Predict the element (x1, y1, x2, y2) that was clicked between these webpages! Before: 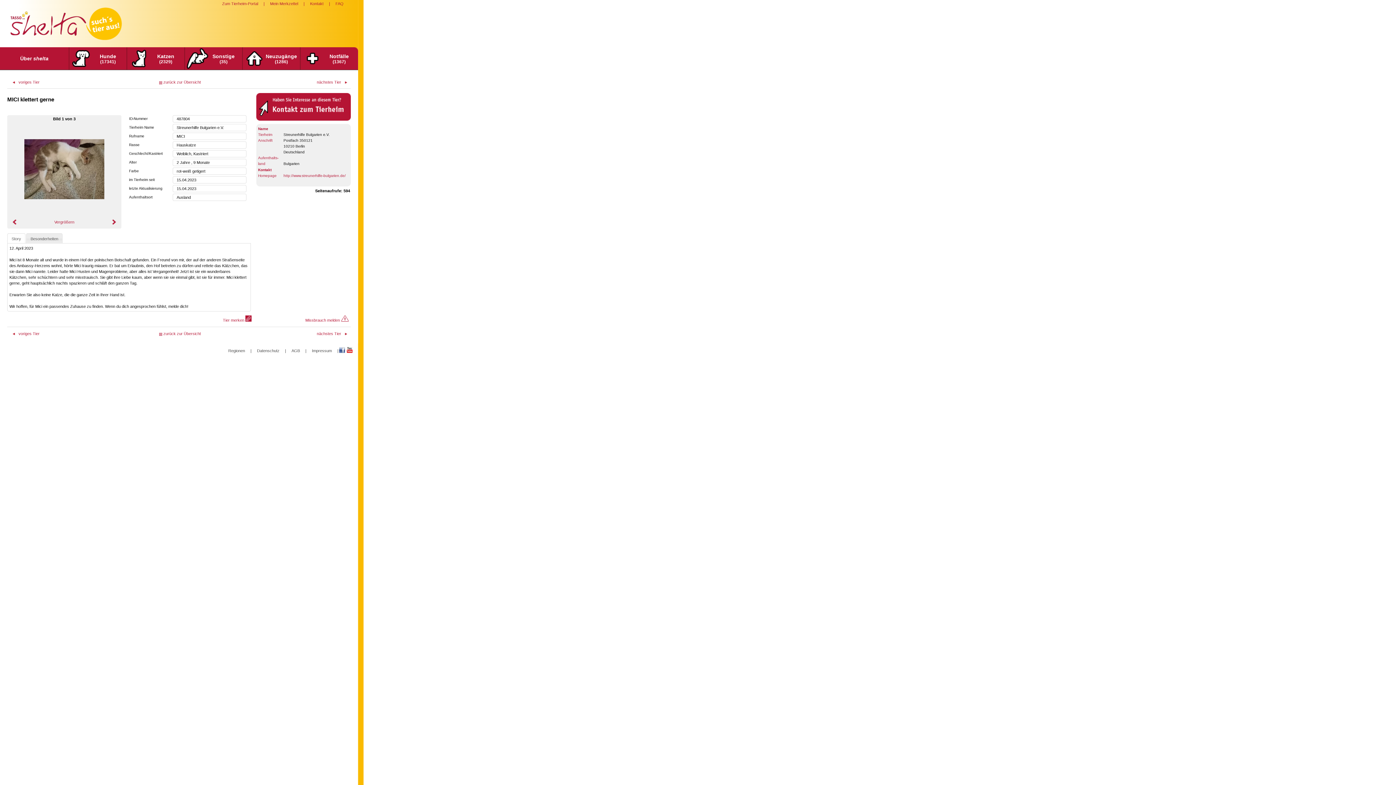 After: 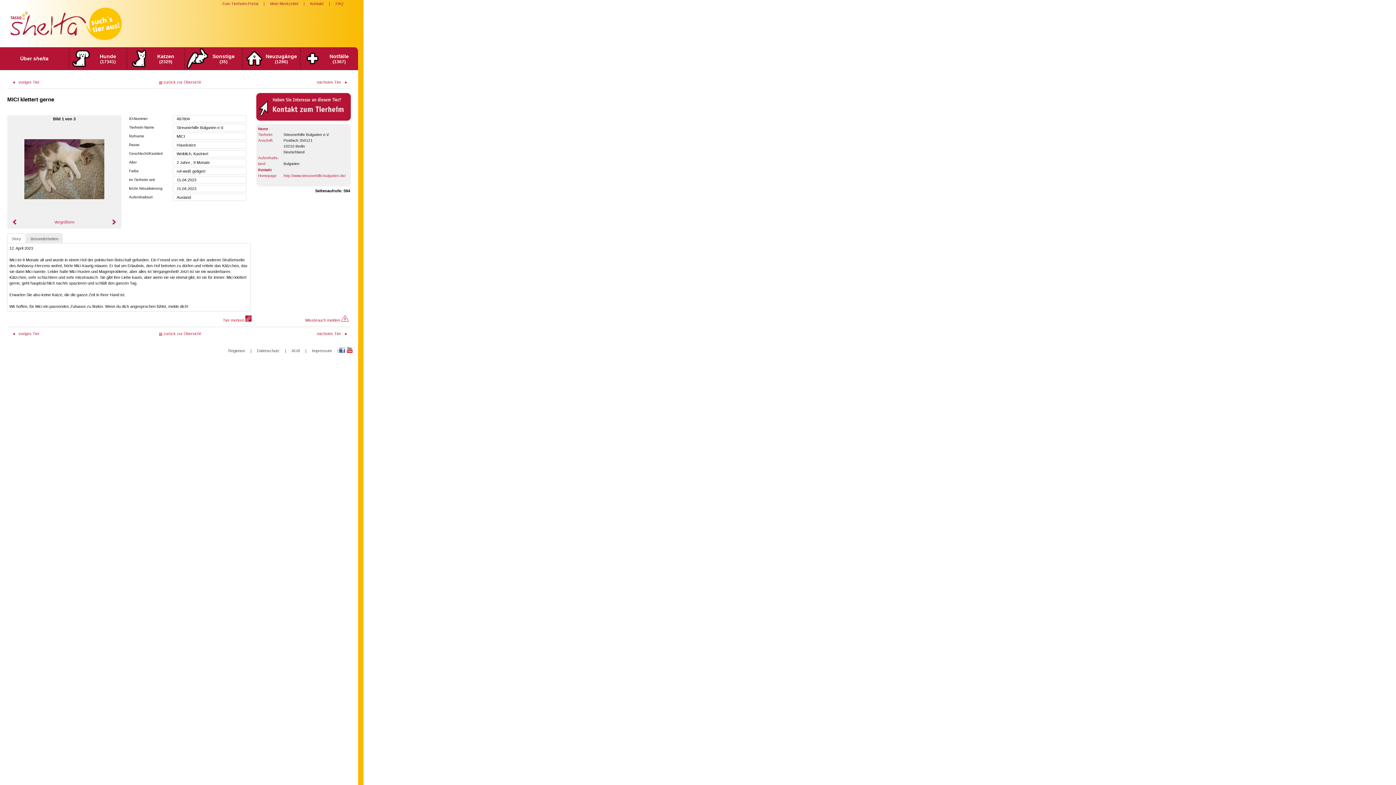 Action: bbox: (346, 349, 352, 353)